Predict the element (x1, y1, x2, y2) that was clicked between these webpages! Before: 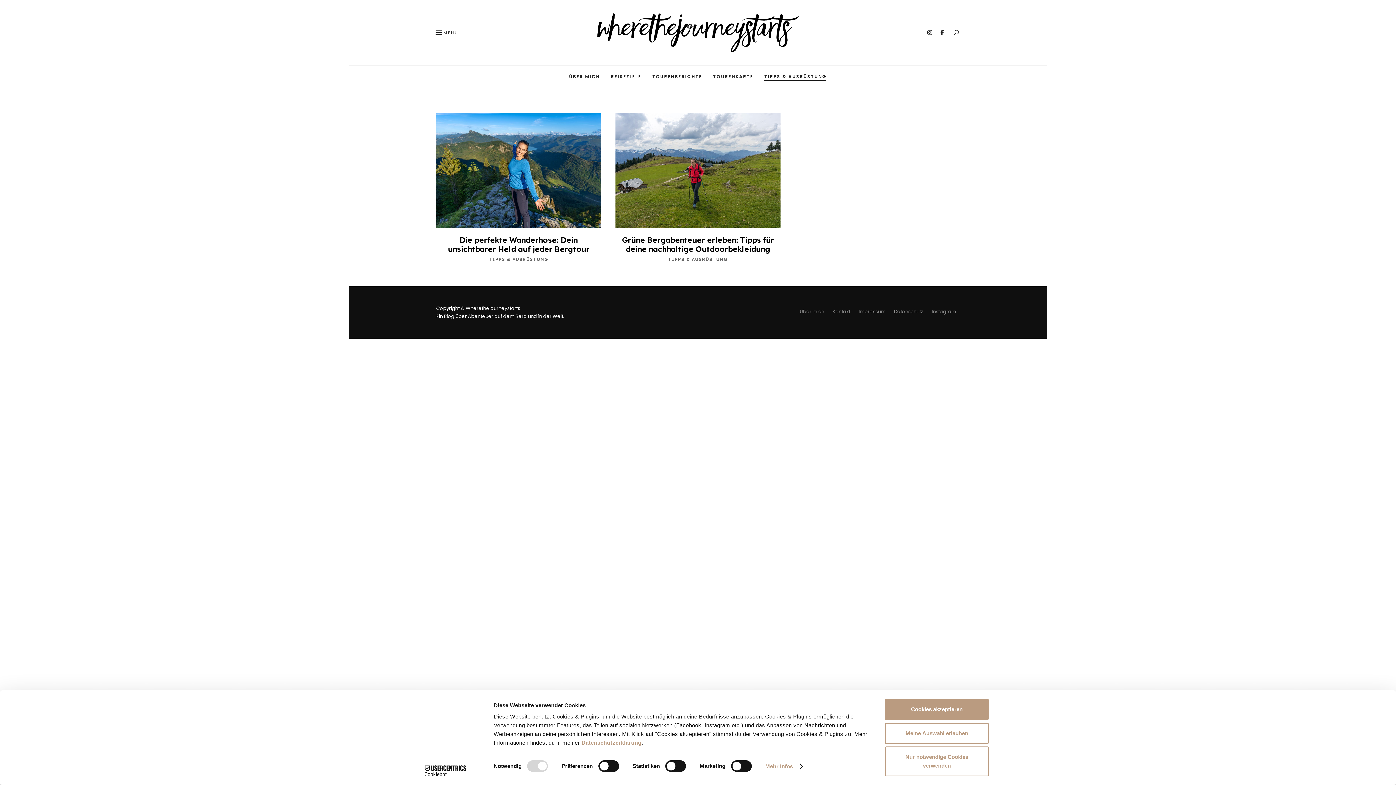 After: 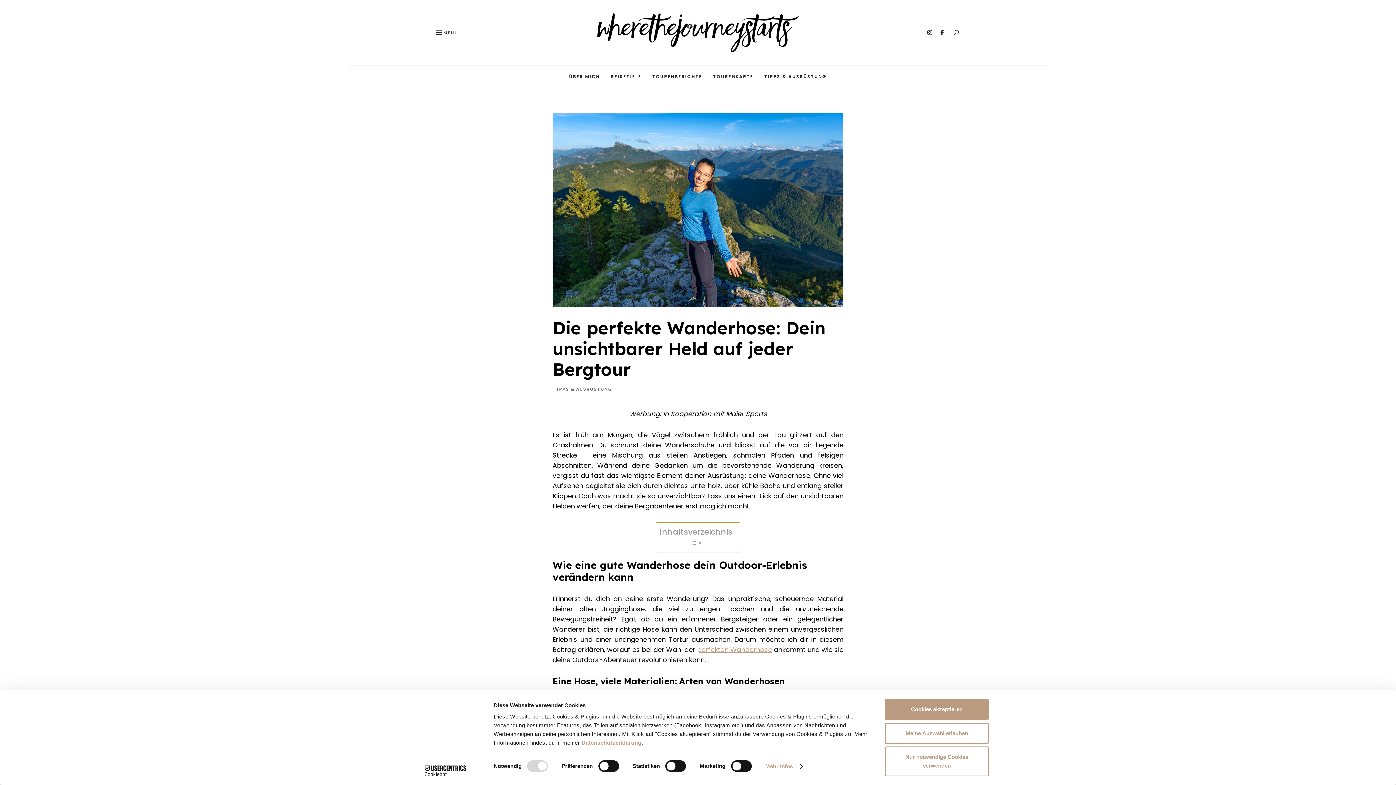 Action: label: Die perfekte Wanderhose: Dein unsichtbarer Held auf jeder Bergtour bbox: (448, 235, 589, 253)